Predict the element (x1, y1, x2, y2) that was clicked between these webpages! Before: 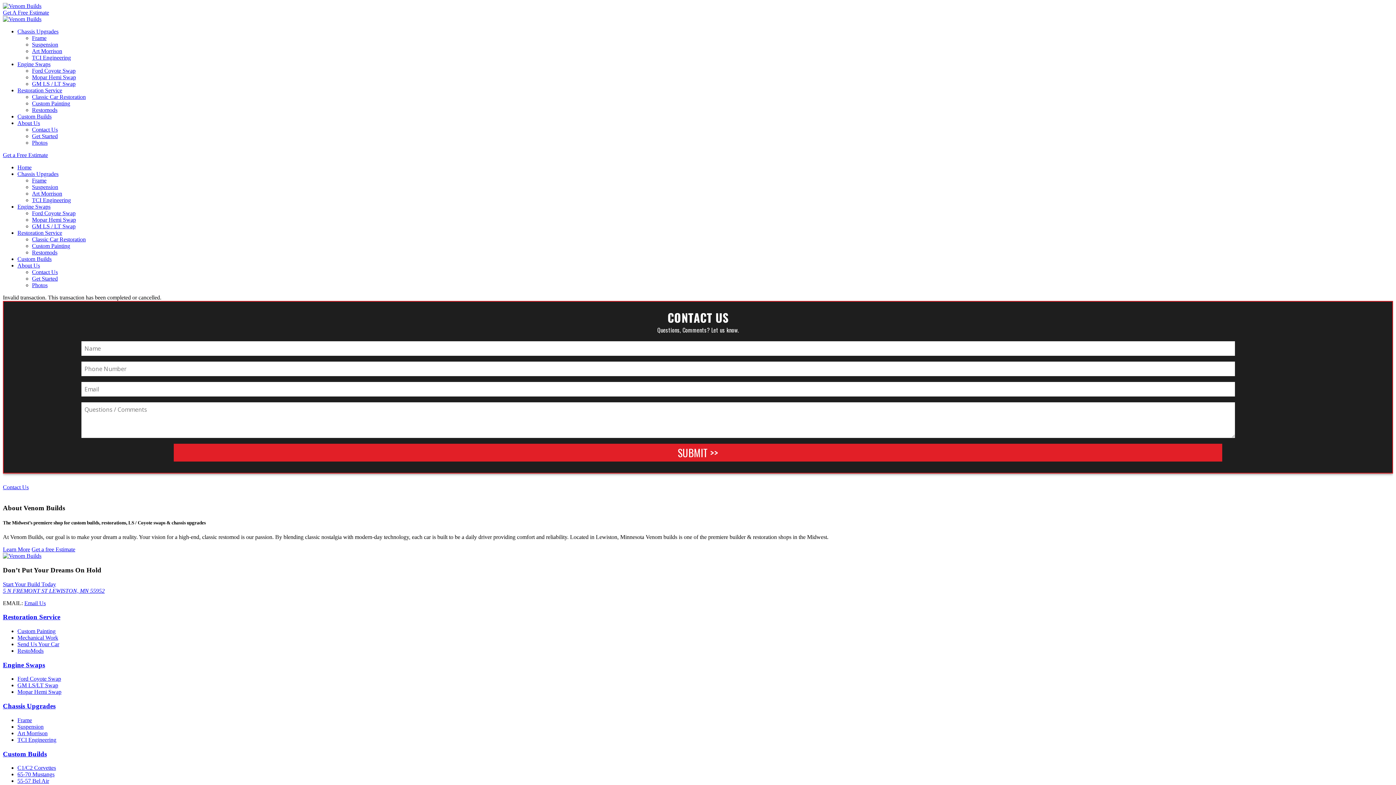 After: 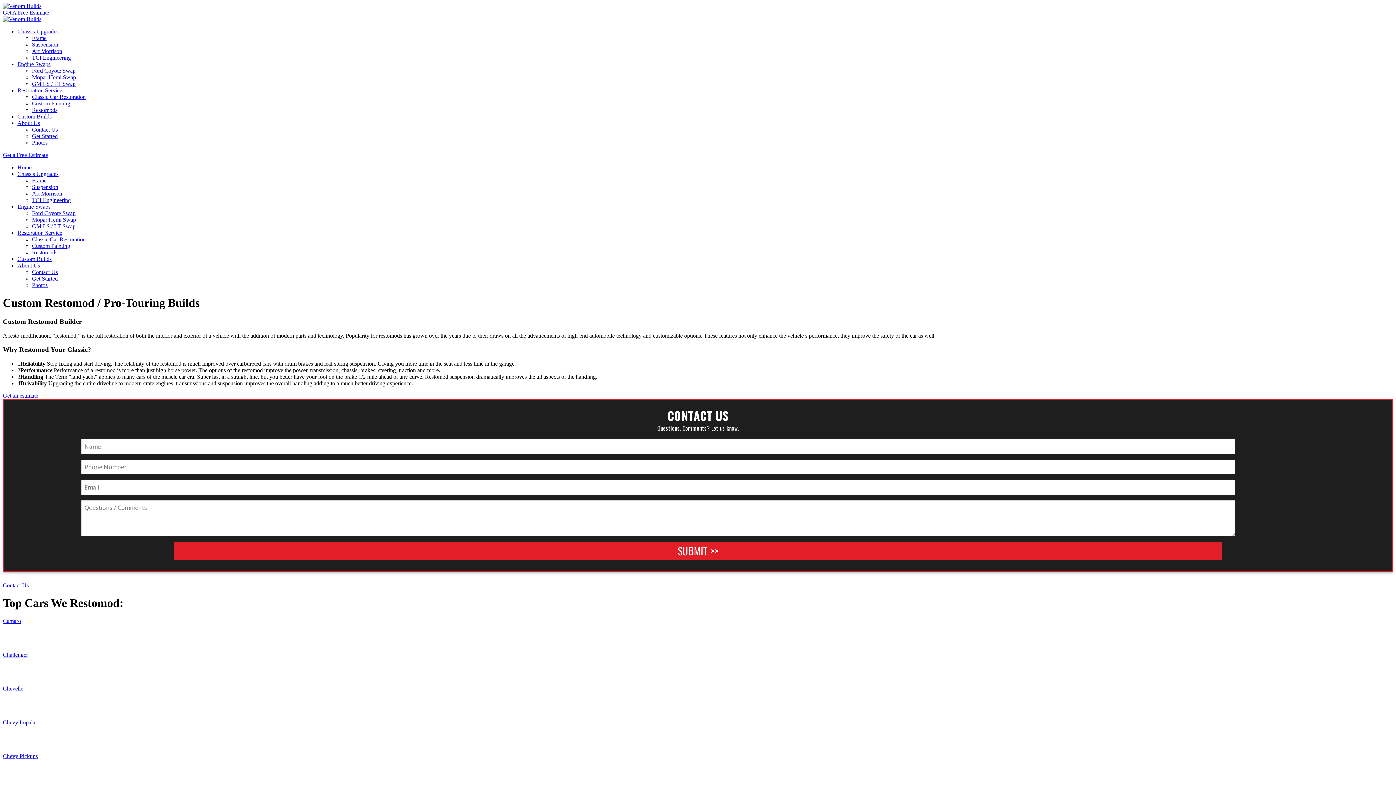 Action: label: Restomods bbox: (32, 106, 57, 113)